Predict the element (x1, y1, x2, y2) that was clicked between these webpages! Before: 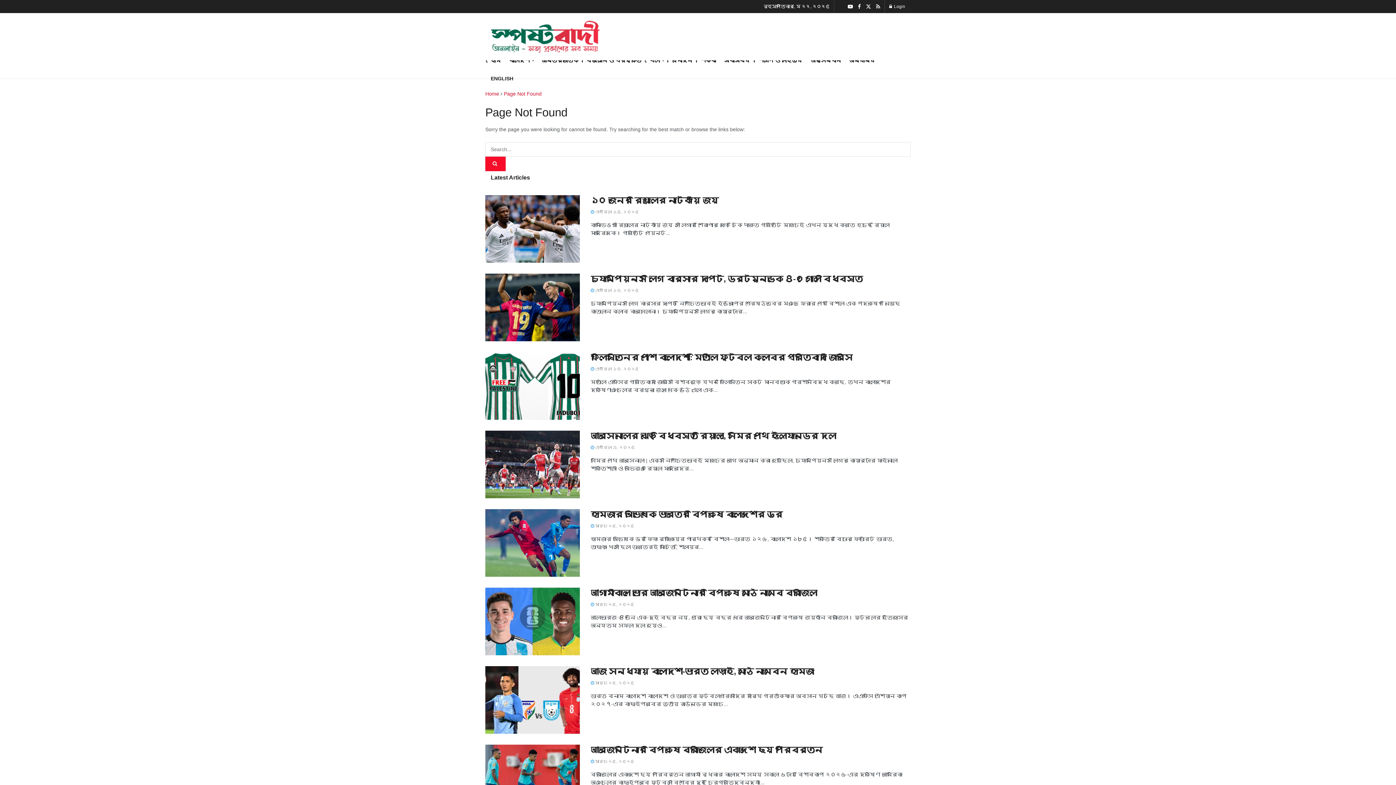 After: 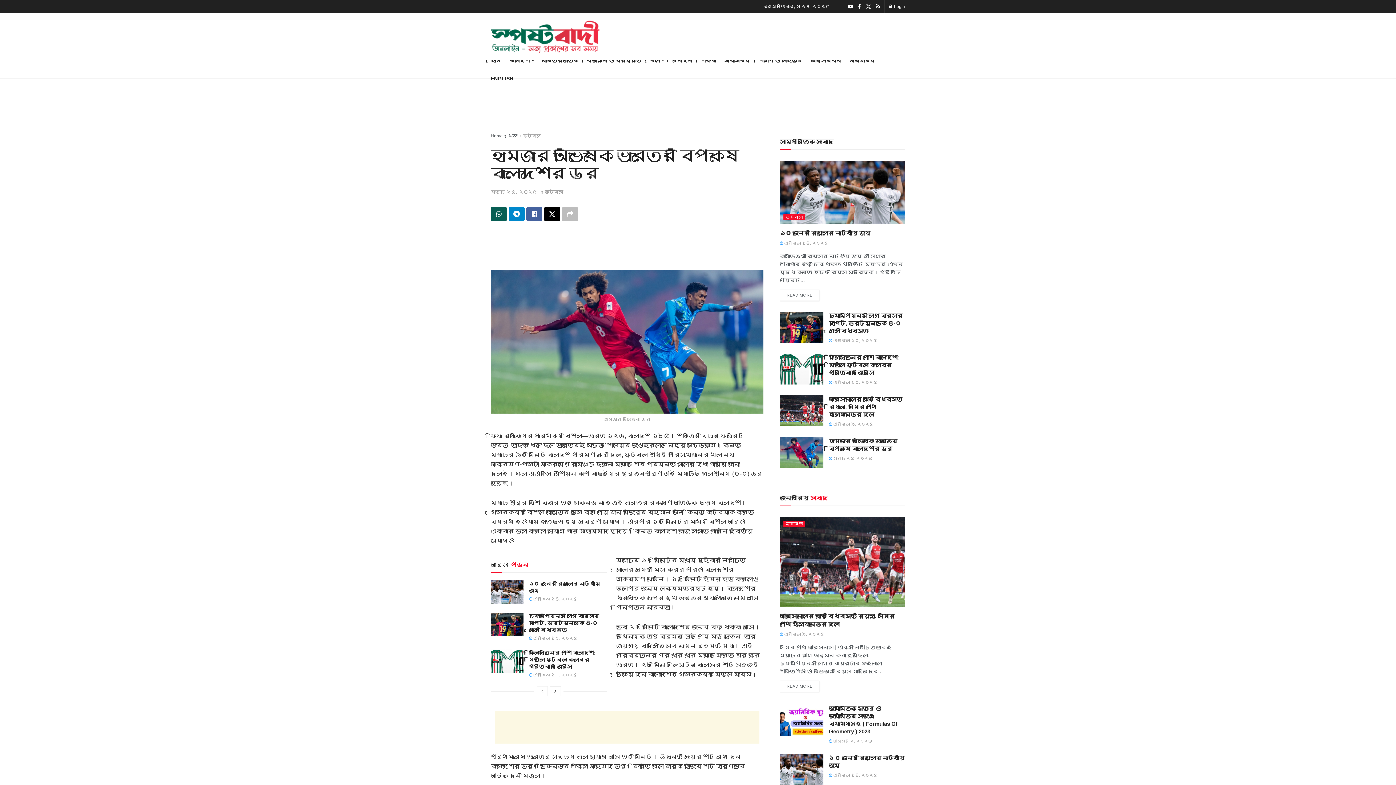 Action: bbox: (485, 509, 580, 577)